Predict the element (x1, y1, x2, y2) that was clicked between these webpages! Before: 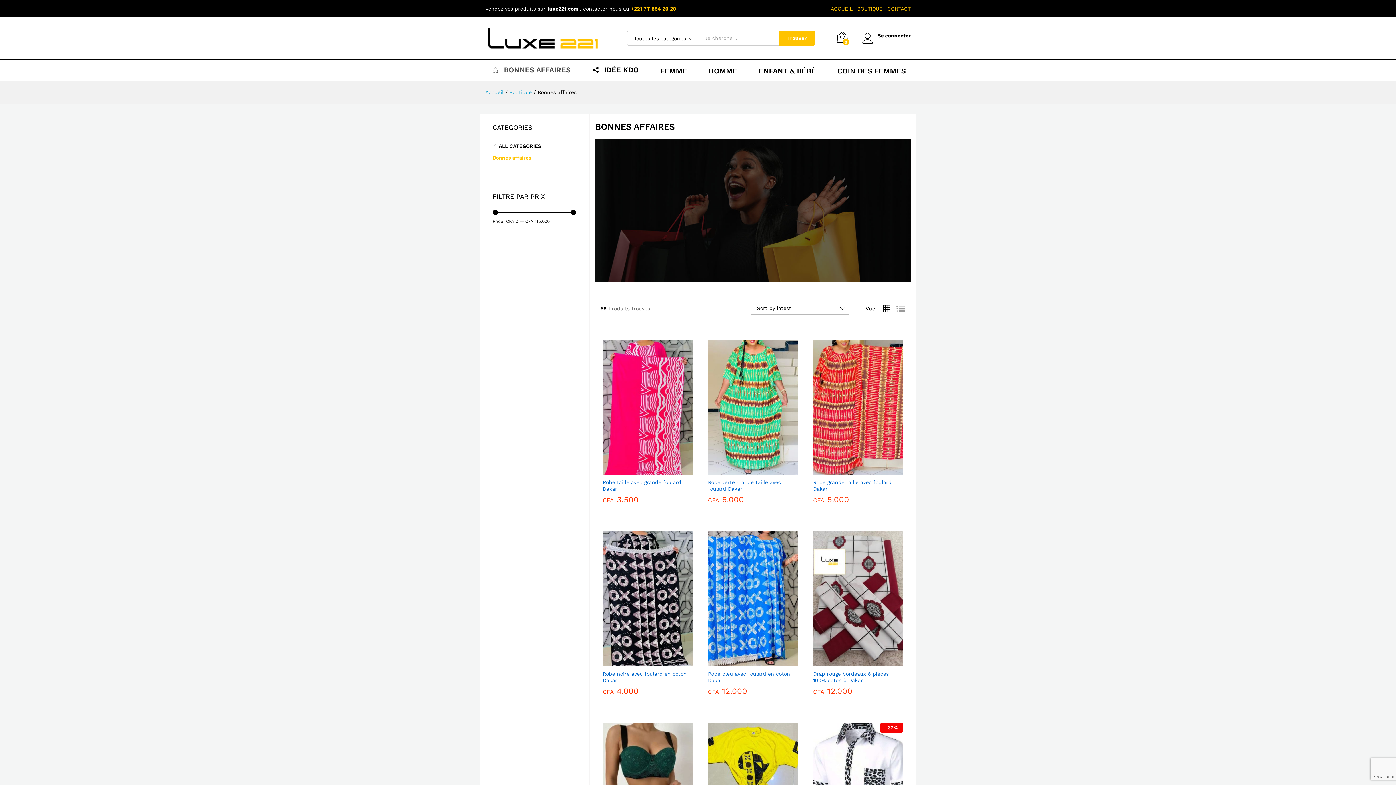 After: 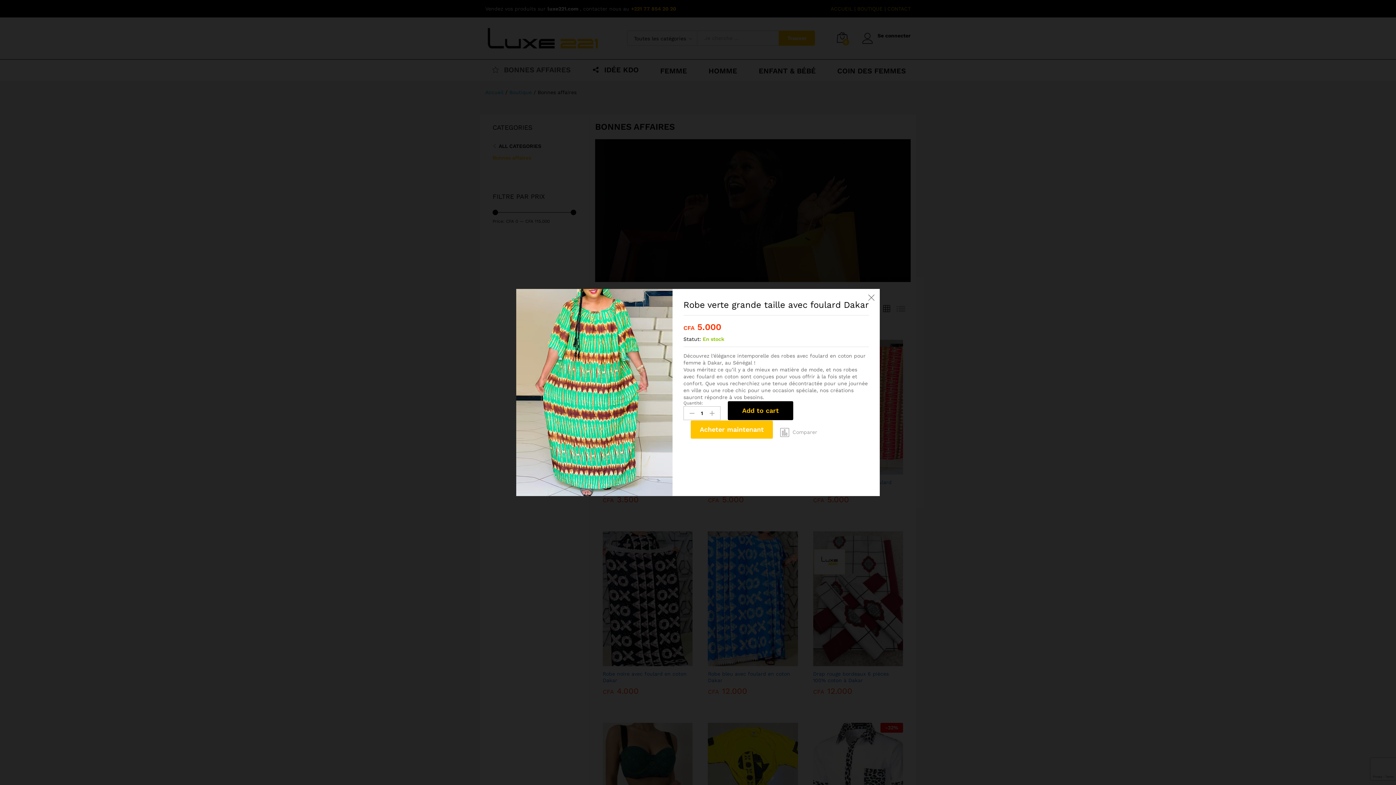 Action: bbox: (746, 464, 759, 476)